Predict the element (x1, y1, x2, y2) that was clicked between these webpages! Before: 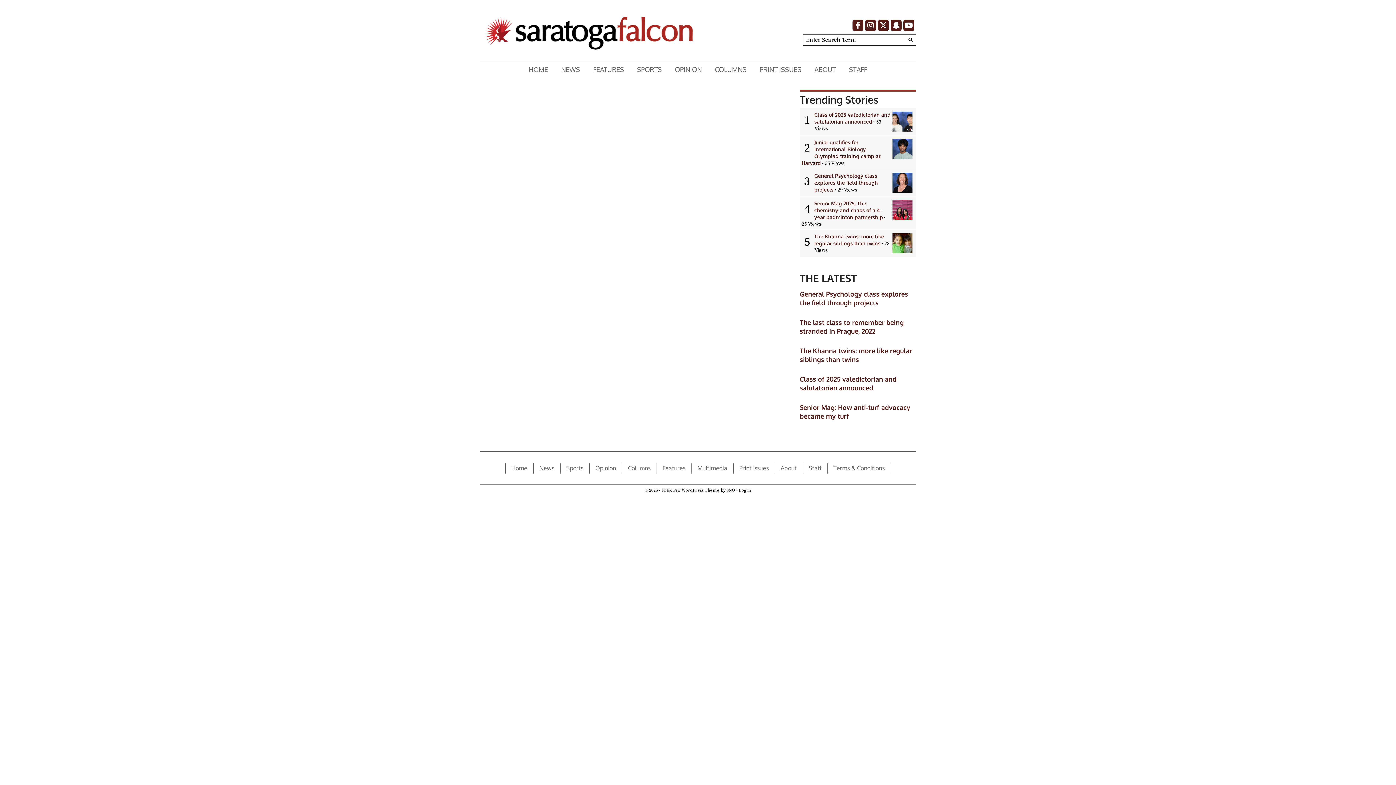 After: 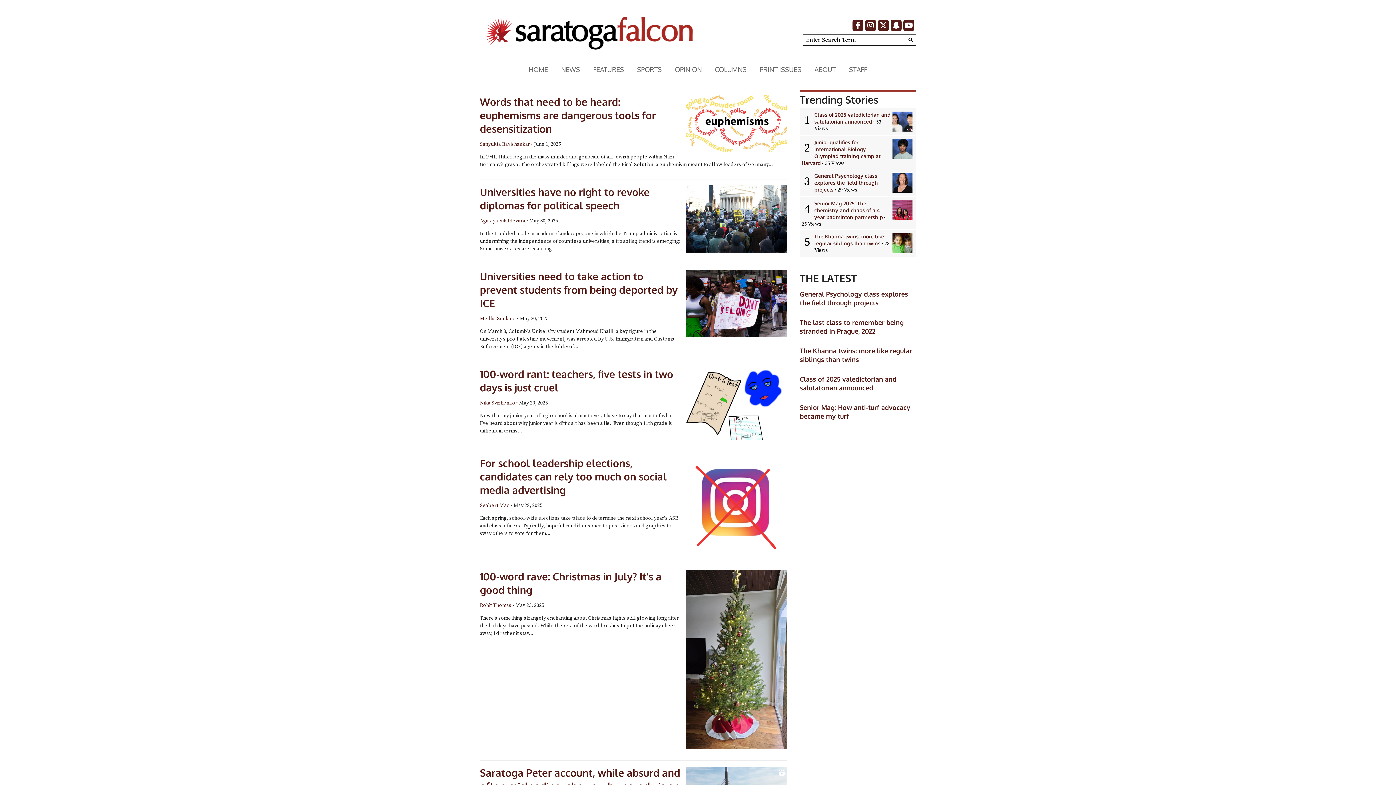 Action: bbox: (589, 462, 622, 473) label: Opinion